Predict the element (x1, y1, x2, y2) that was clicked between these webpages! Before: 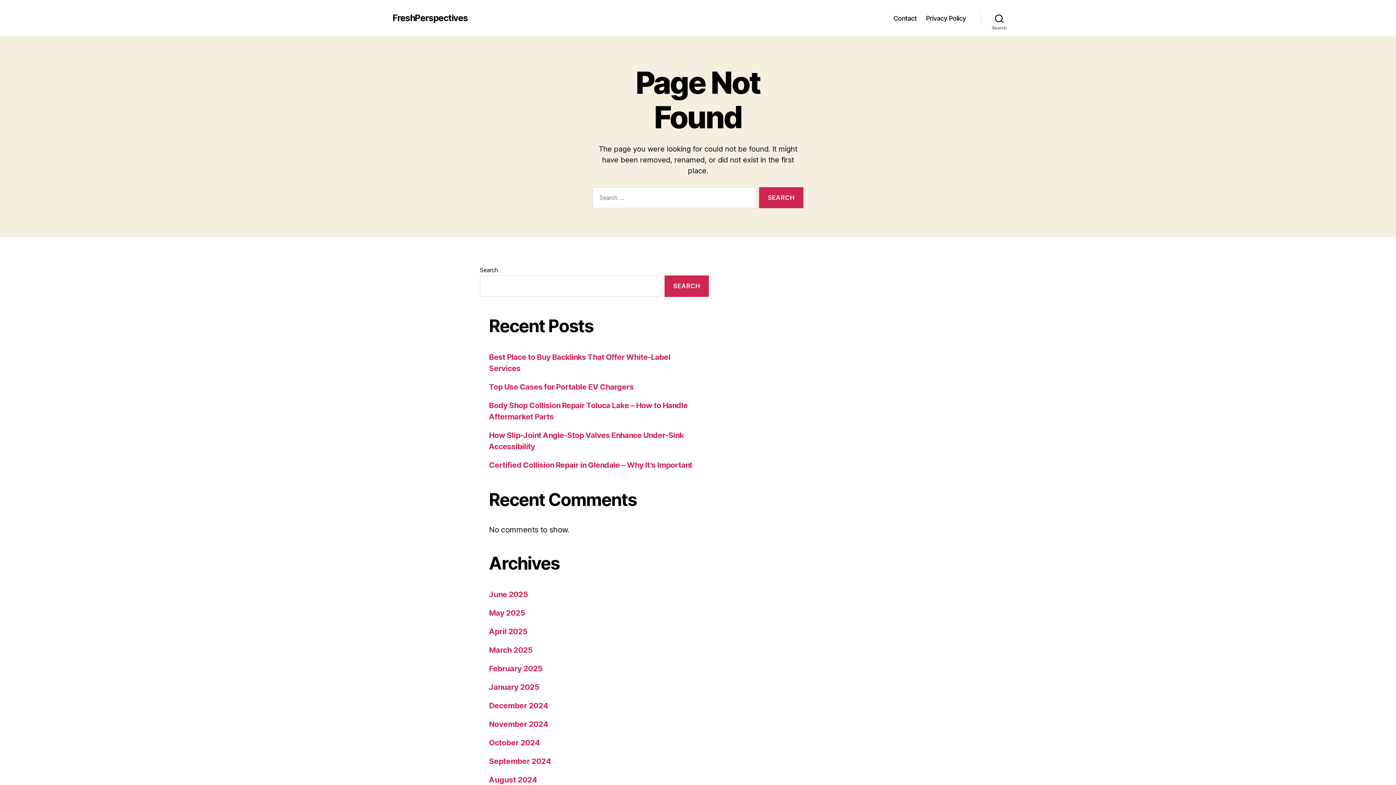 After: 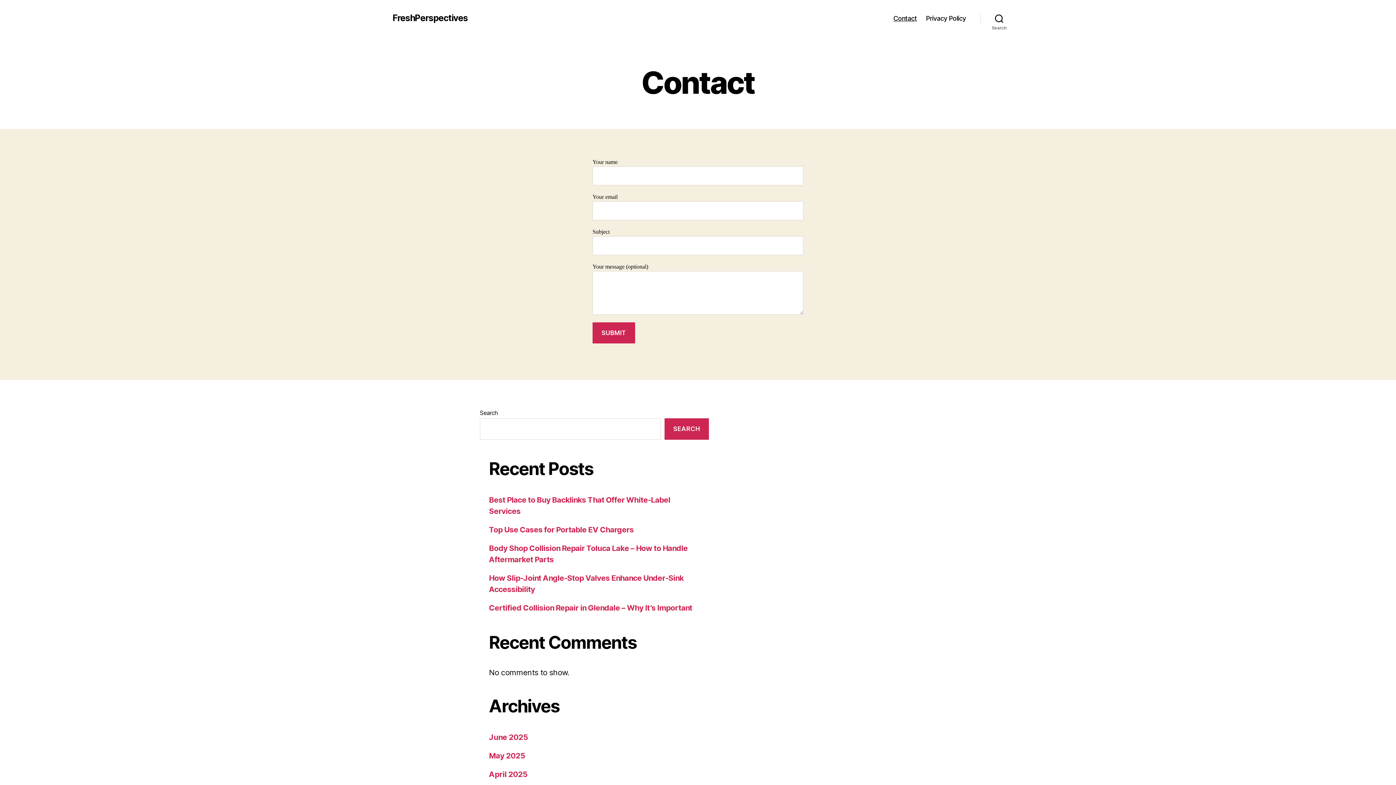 Action: bbox: (893, 14, 917, 22) label: Contact